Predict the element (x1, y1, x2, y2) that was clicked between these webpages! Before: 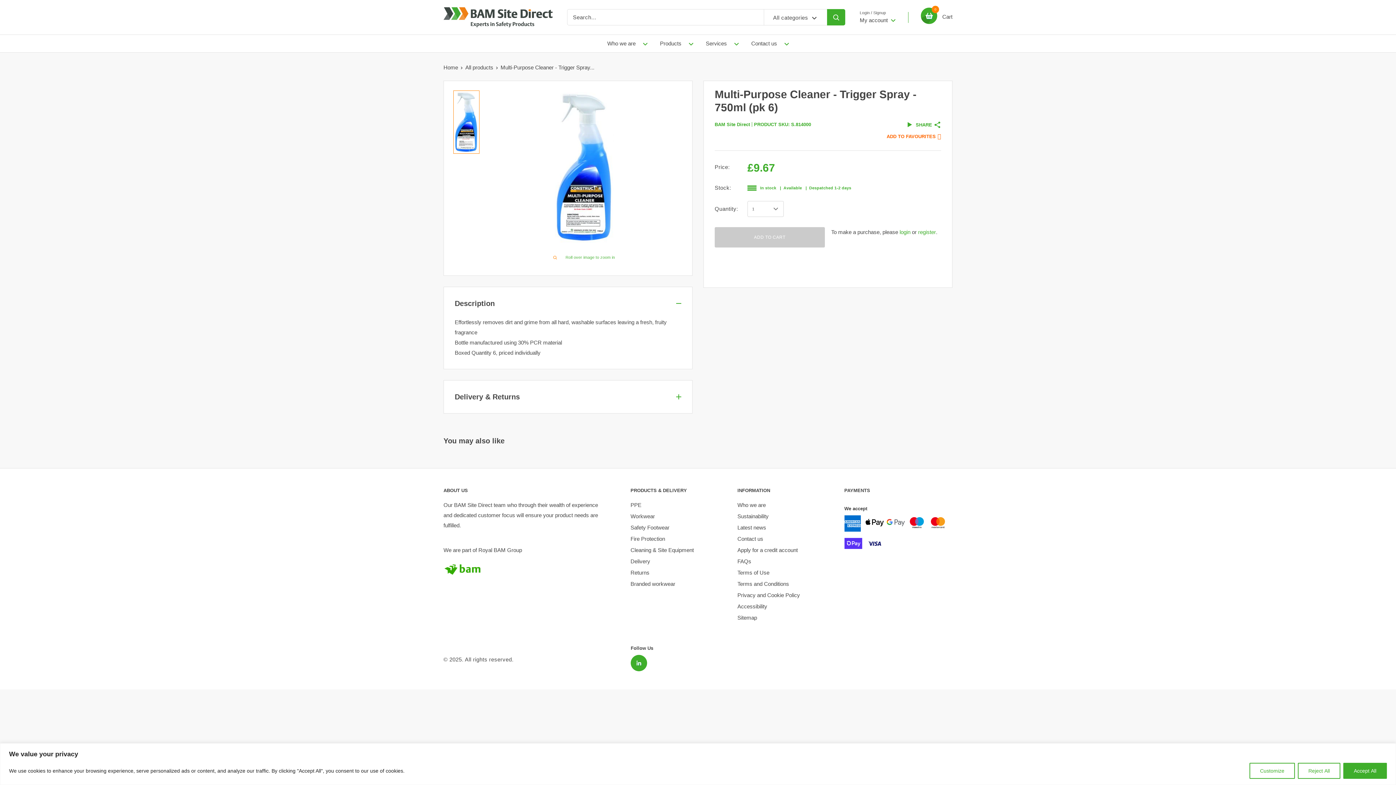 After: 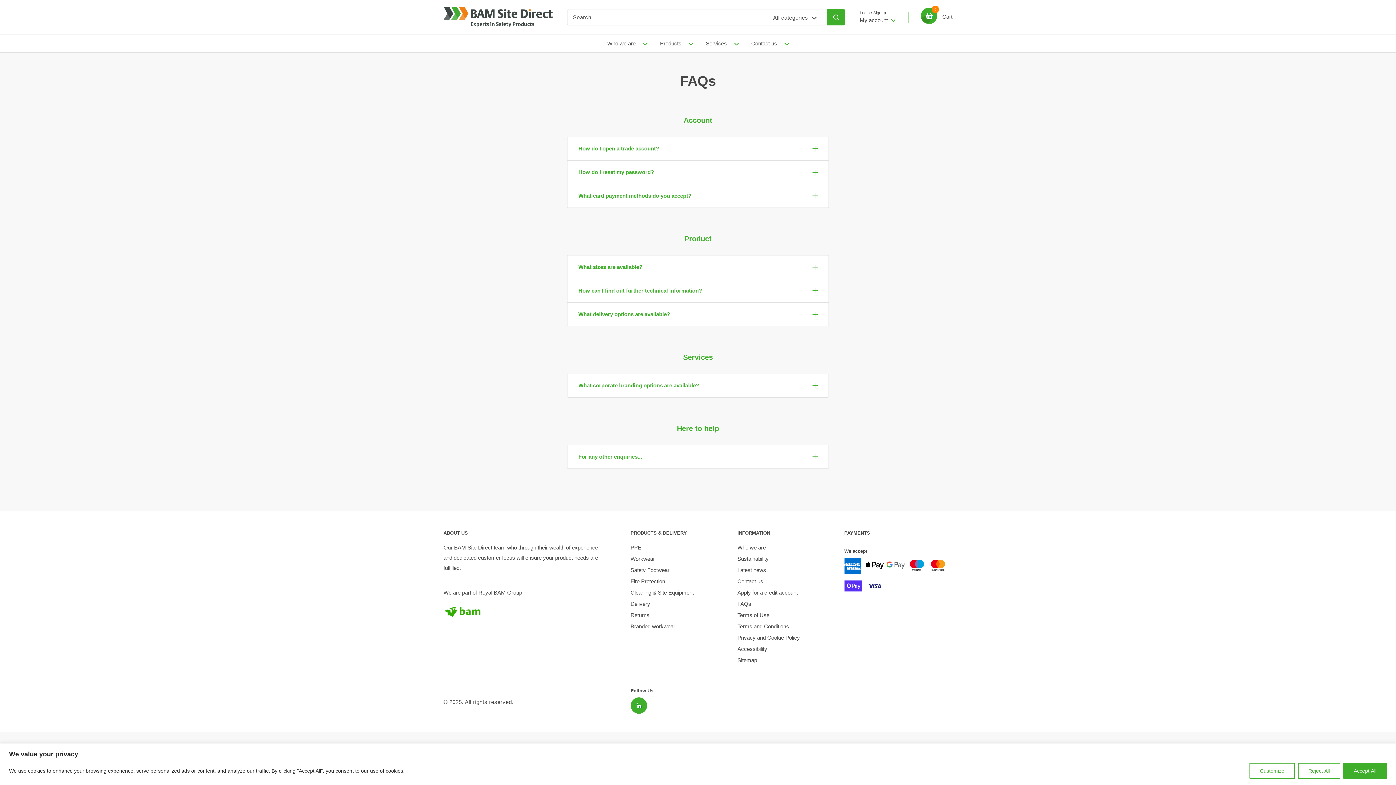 Action: label: FAQs bbox: (737, 556, 819, 567)